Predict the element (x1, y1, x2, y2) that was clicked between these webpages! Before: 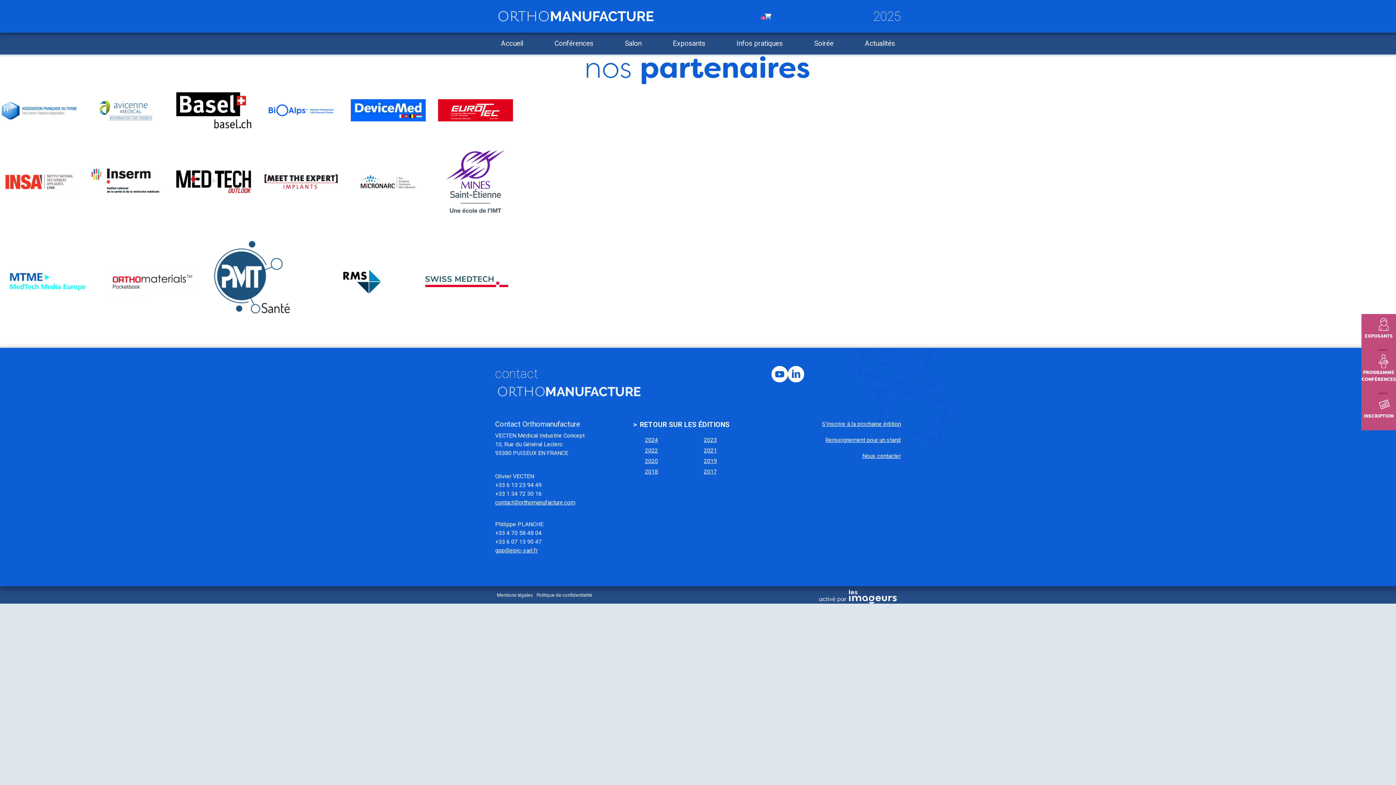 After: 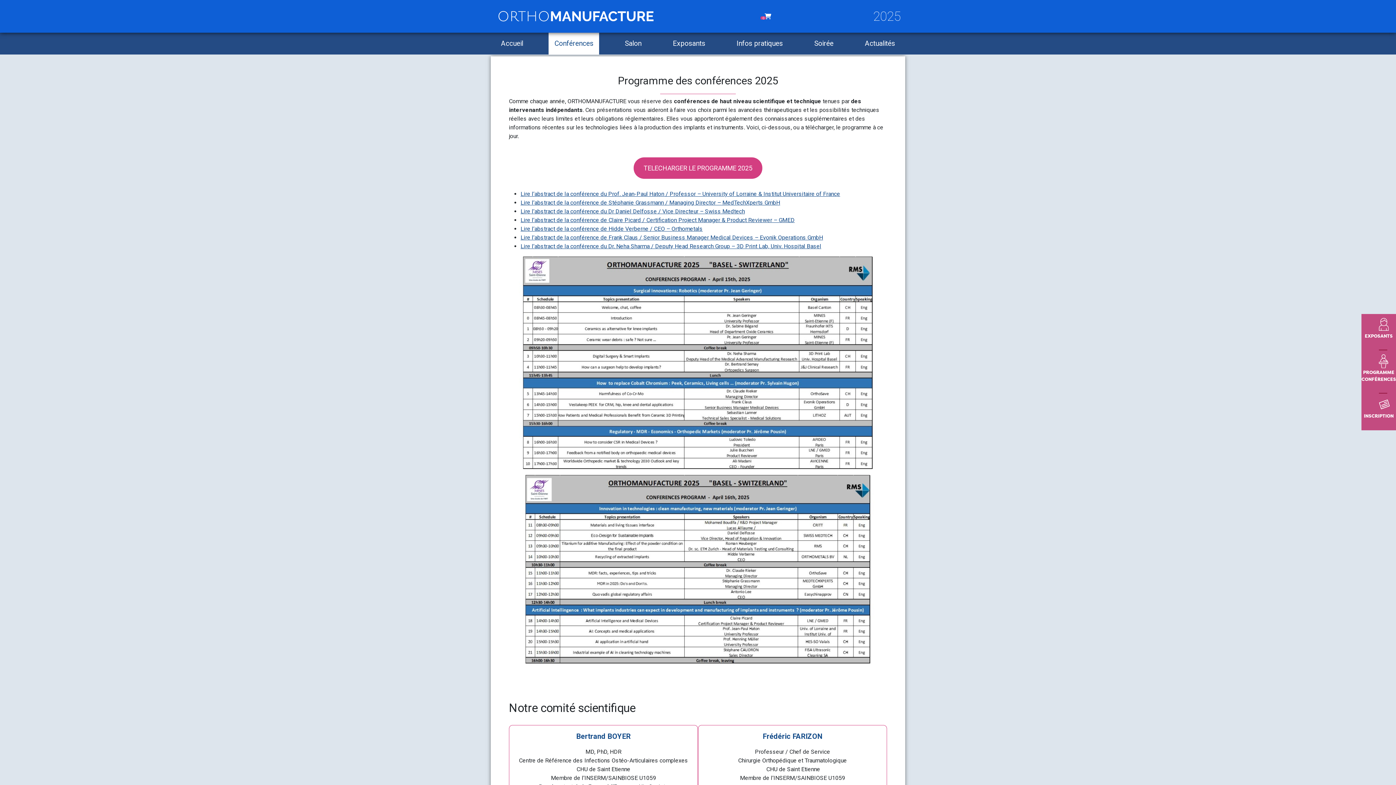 Action: bbox: (548, 32, 599, 54) label: Conférences